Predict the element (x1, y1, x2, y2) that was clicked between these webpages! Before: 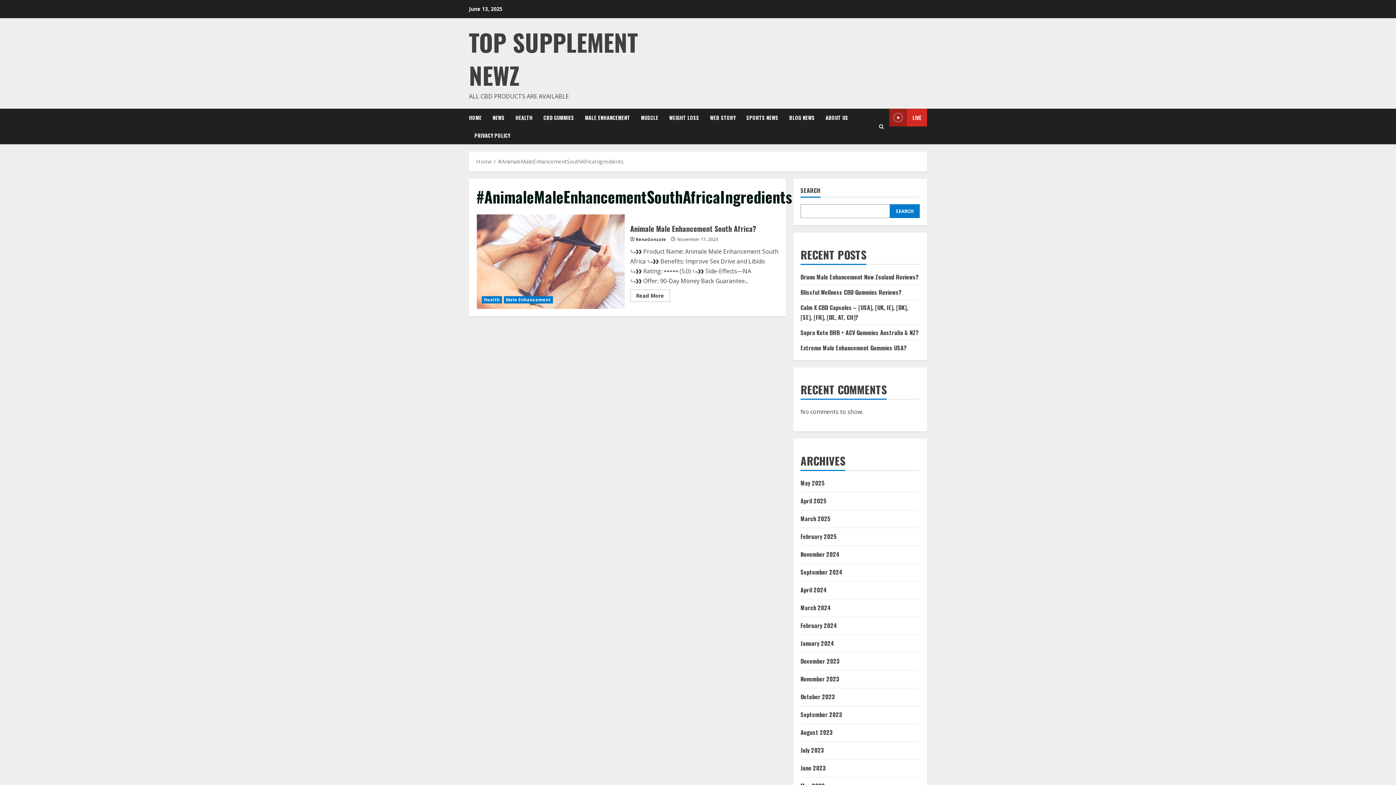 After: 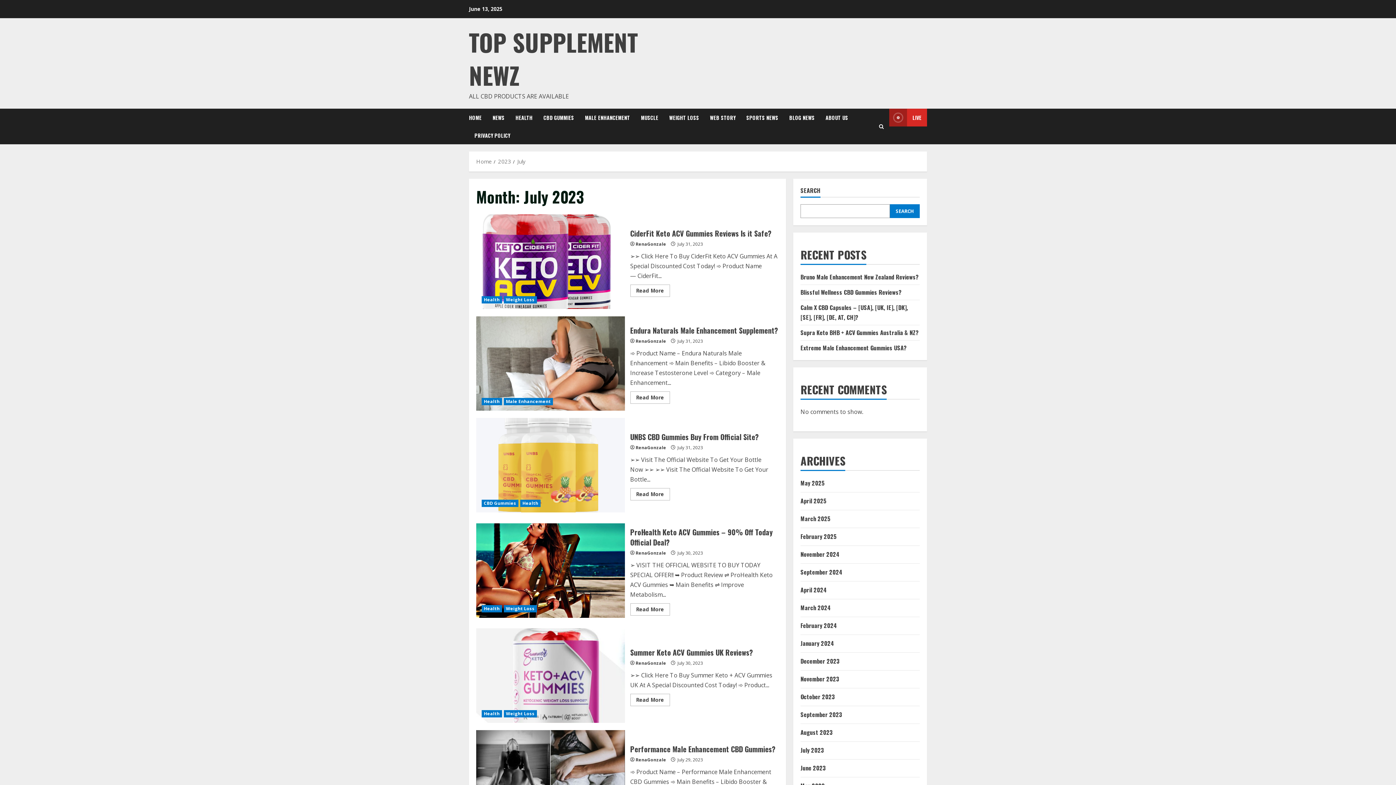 Action: bbox: (800, 746, 824, 754) label: July 2023